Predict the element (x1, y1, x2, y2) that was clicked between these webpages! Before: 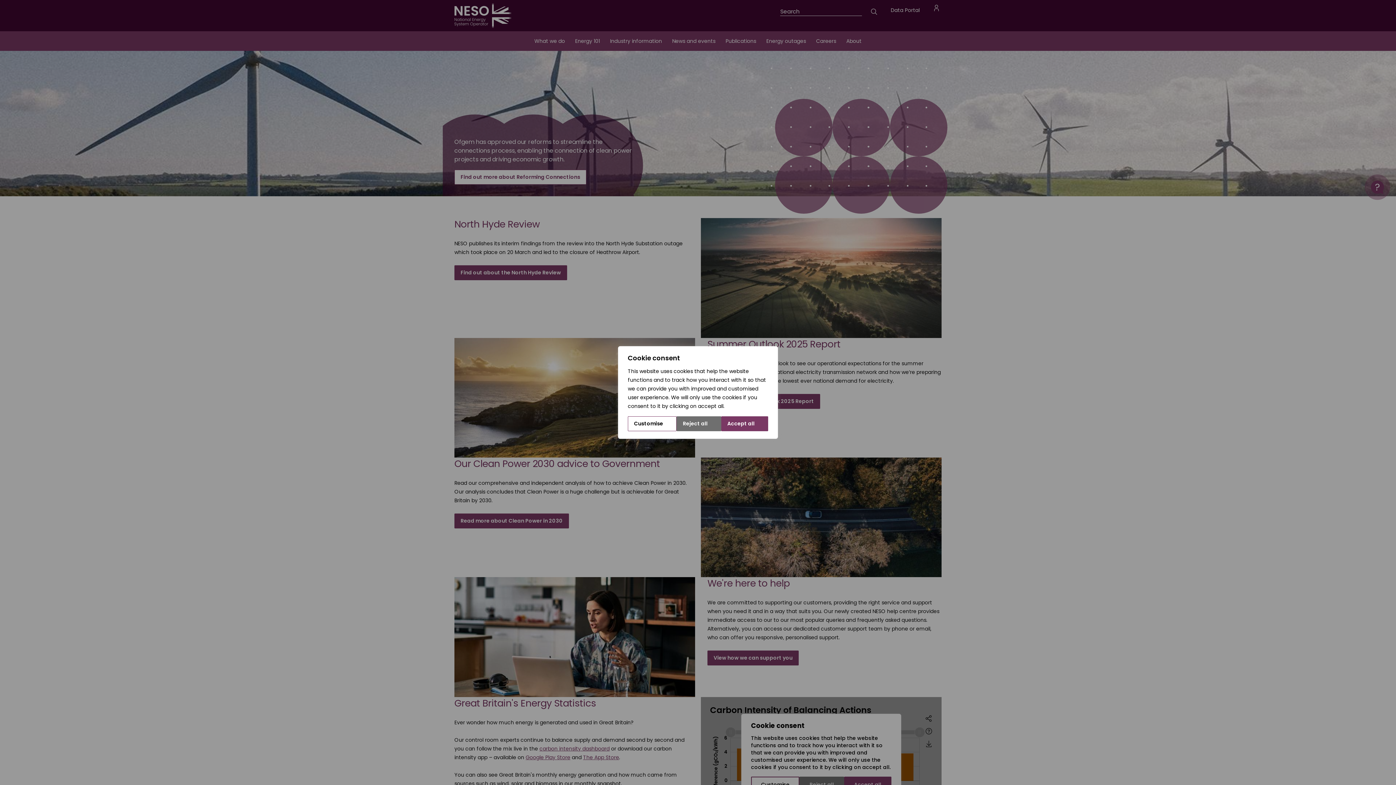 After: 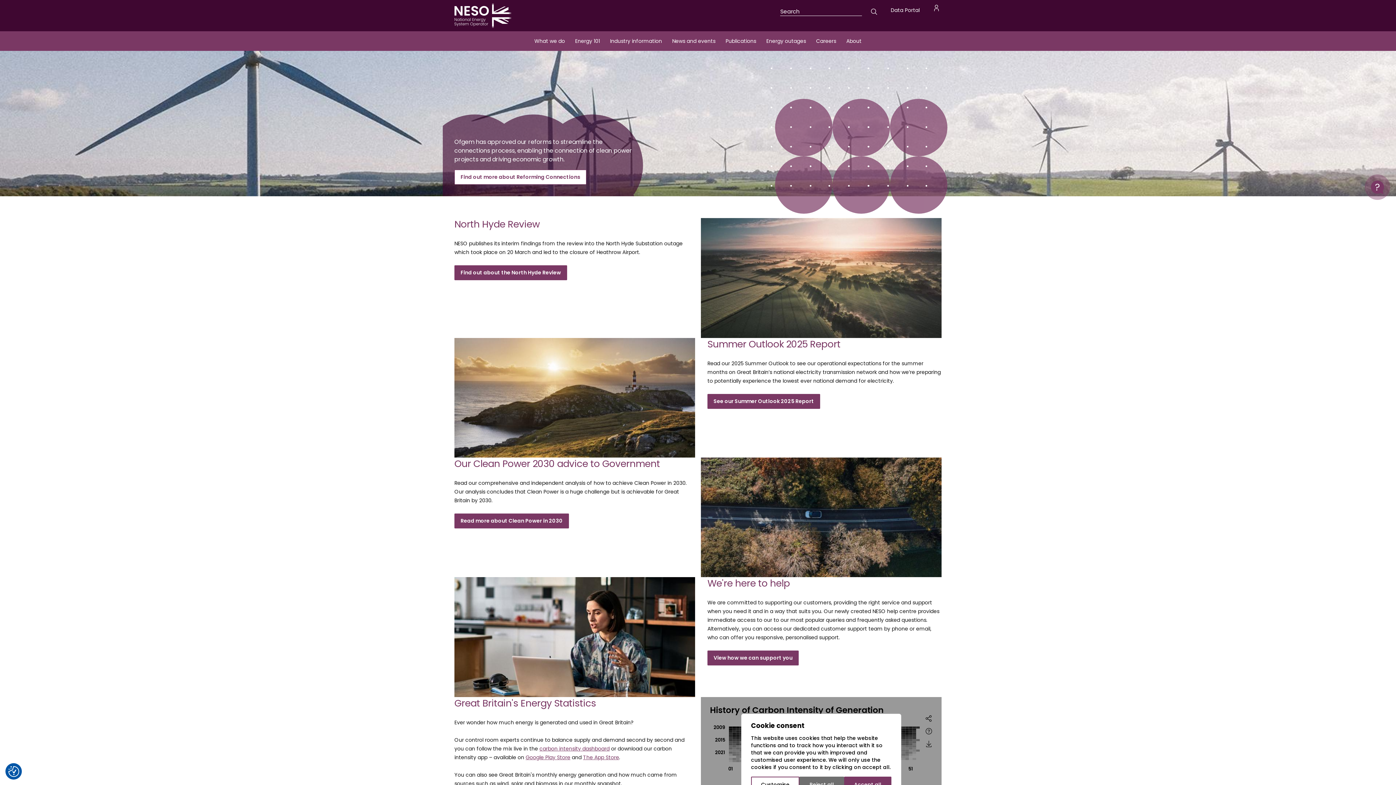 Action: bbox: (676, 416, 721, 431) label: Reject all